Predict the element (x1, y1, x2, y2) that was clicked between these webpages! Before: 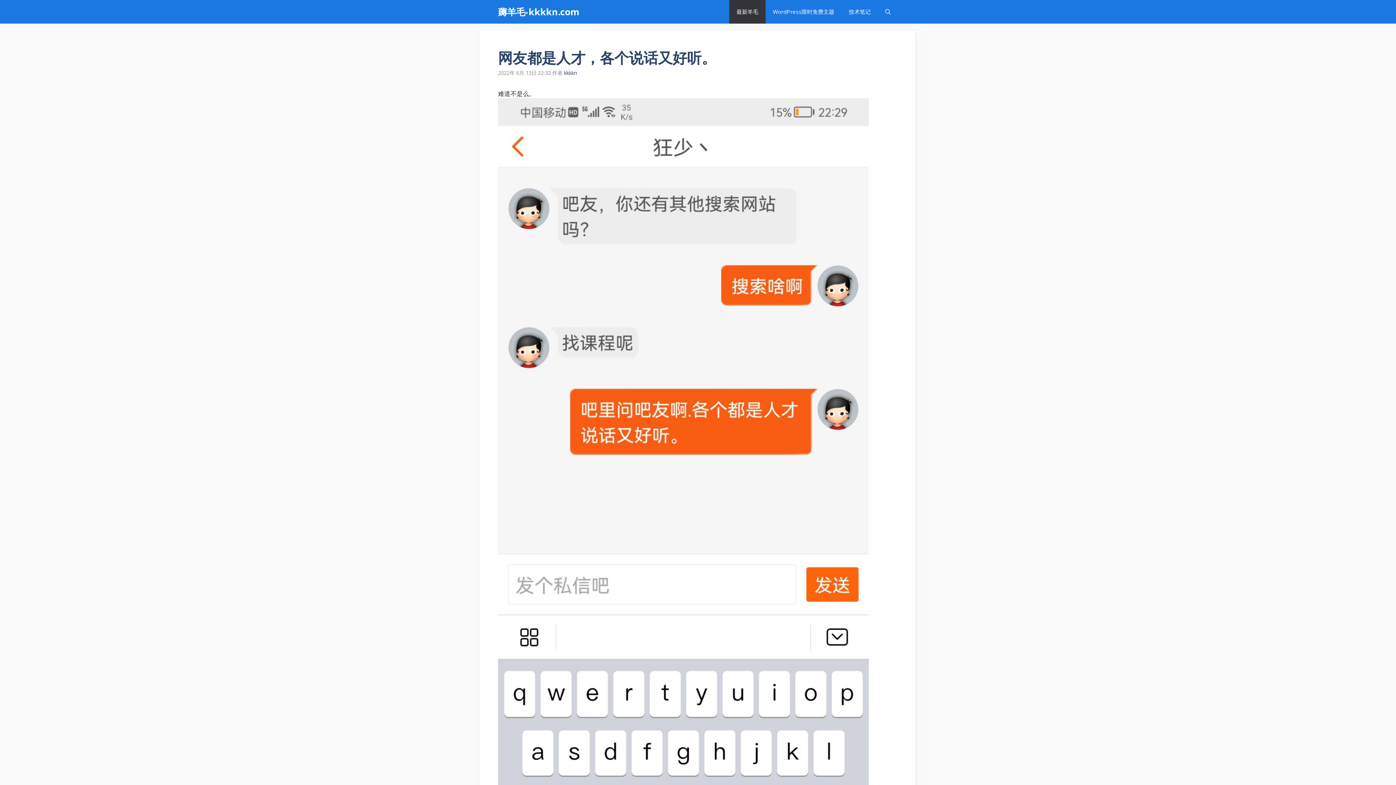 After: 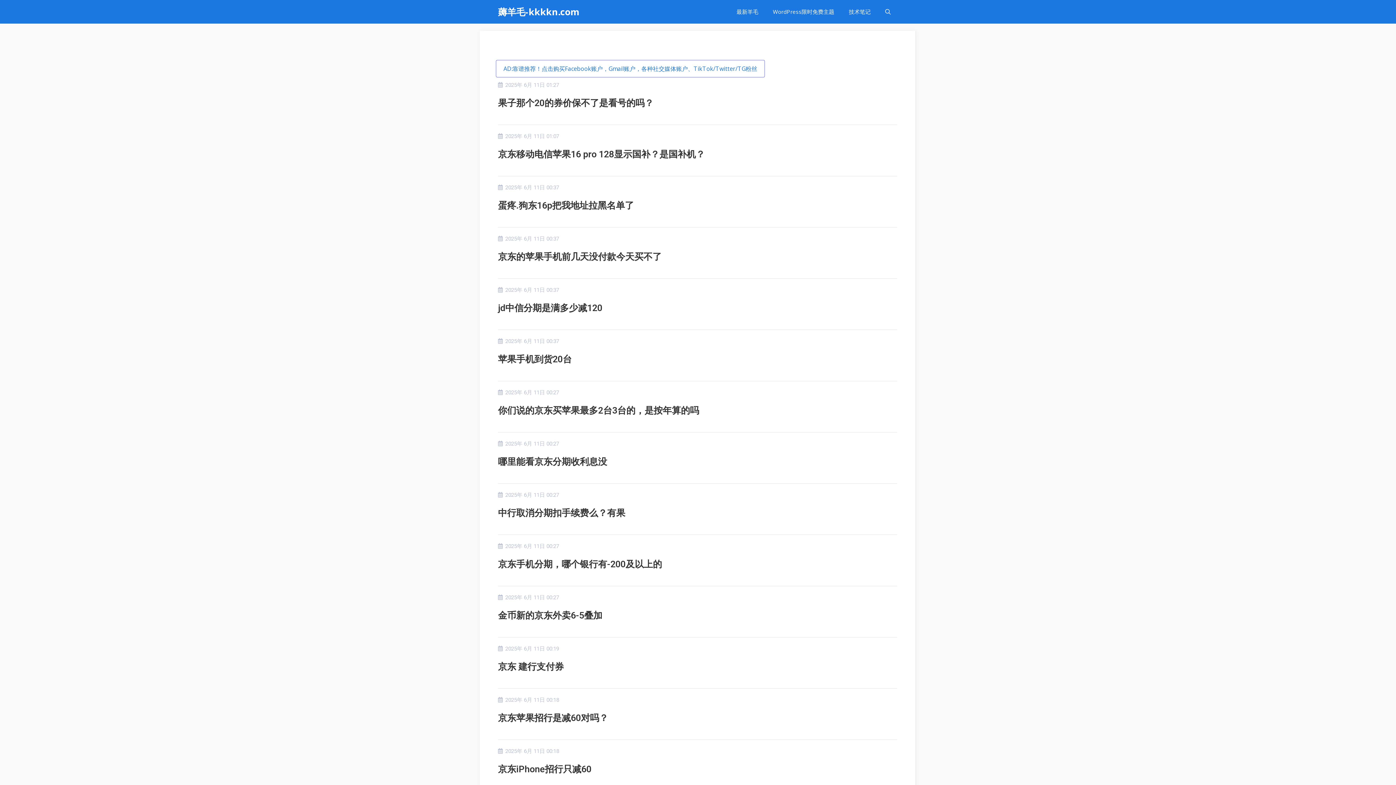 Action: bbox: (498, 0, 579, 23) label: 薅羊毛-kkkkn.com